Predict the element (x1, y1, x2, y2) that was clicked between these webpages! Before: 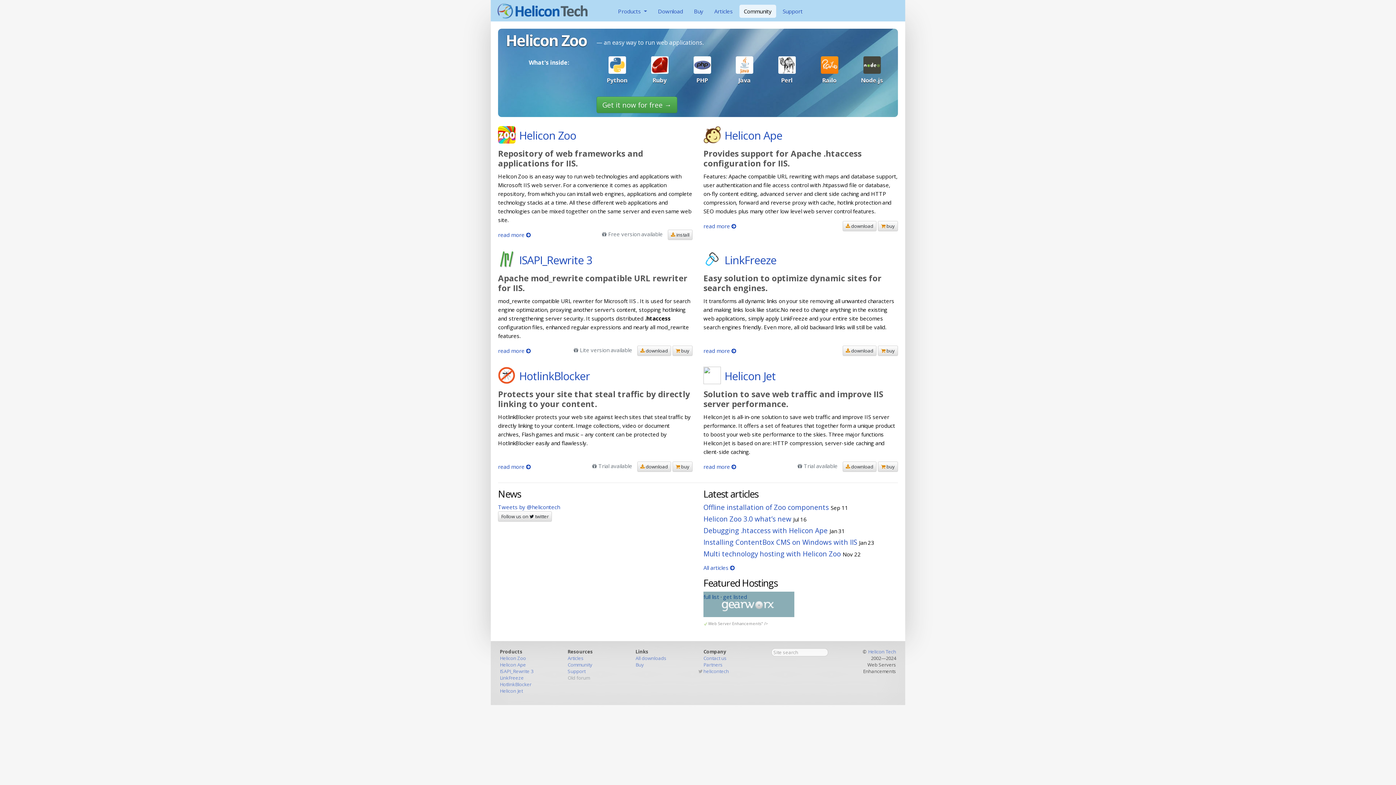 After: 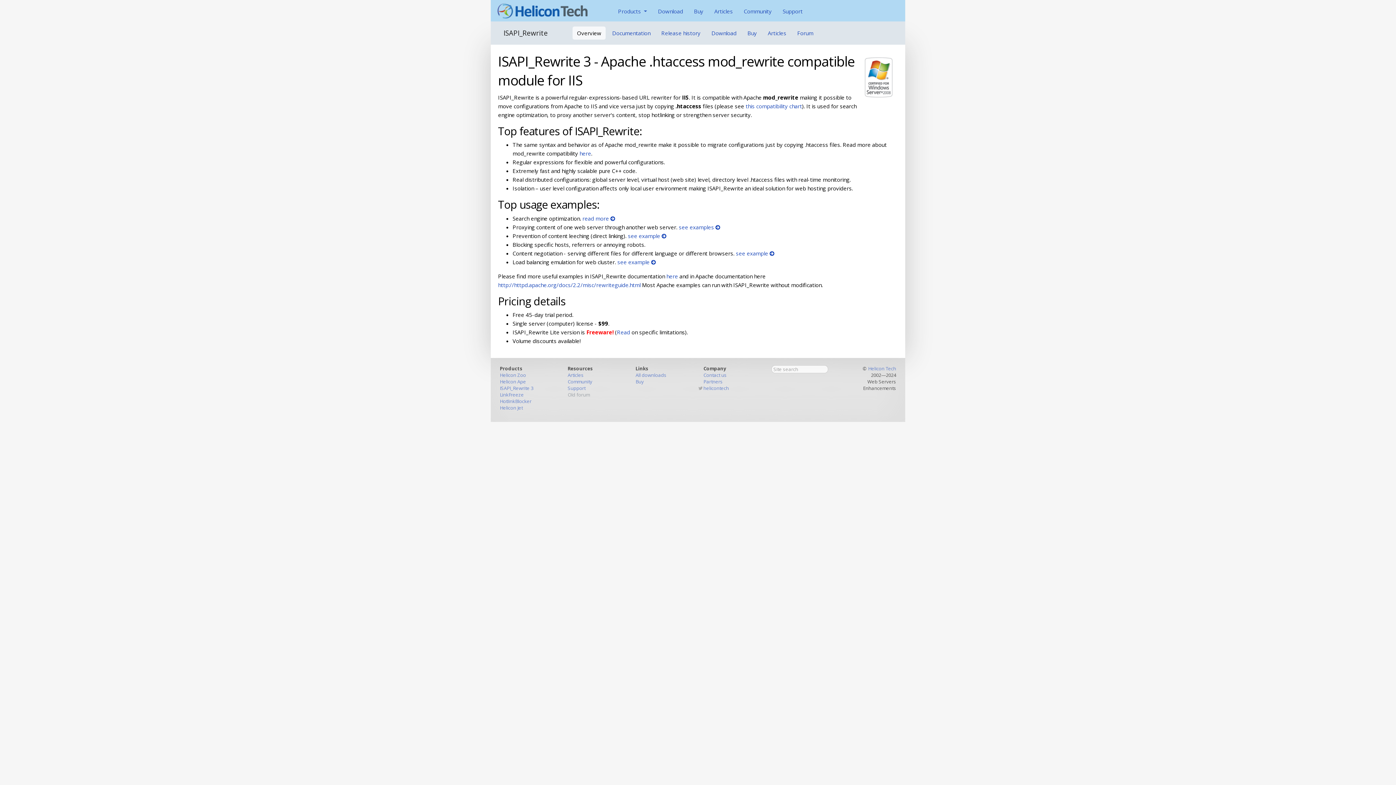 Action: bbox: (498, 347, 530, 354) label: read more 